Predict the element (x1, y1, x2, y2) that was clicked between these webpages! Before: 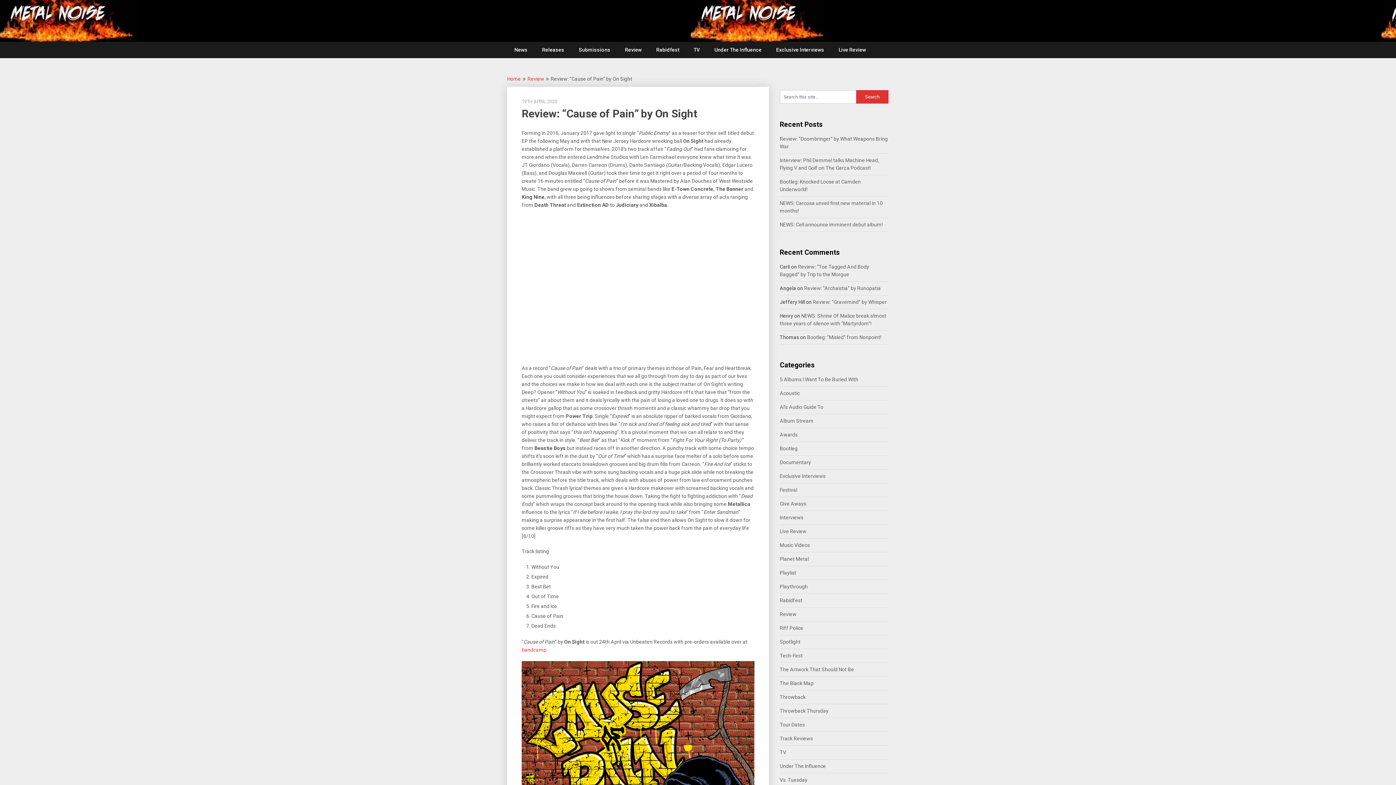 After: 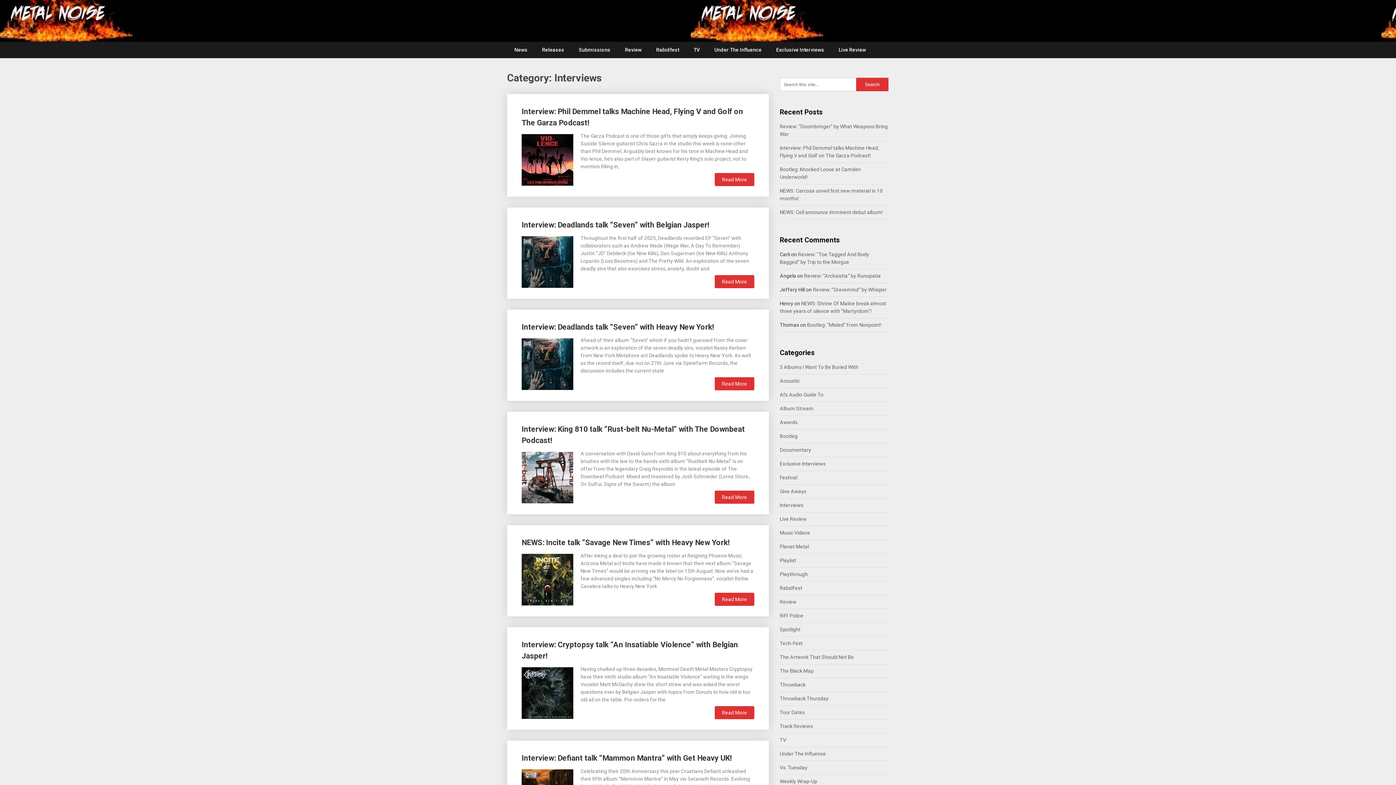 Action: label: Interviews bbox: (780, 514, 803, 520)